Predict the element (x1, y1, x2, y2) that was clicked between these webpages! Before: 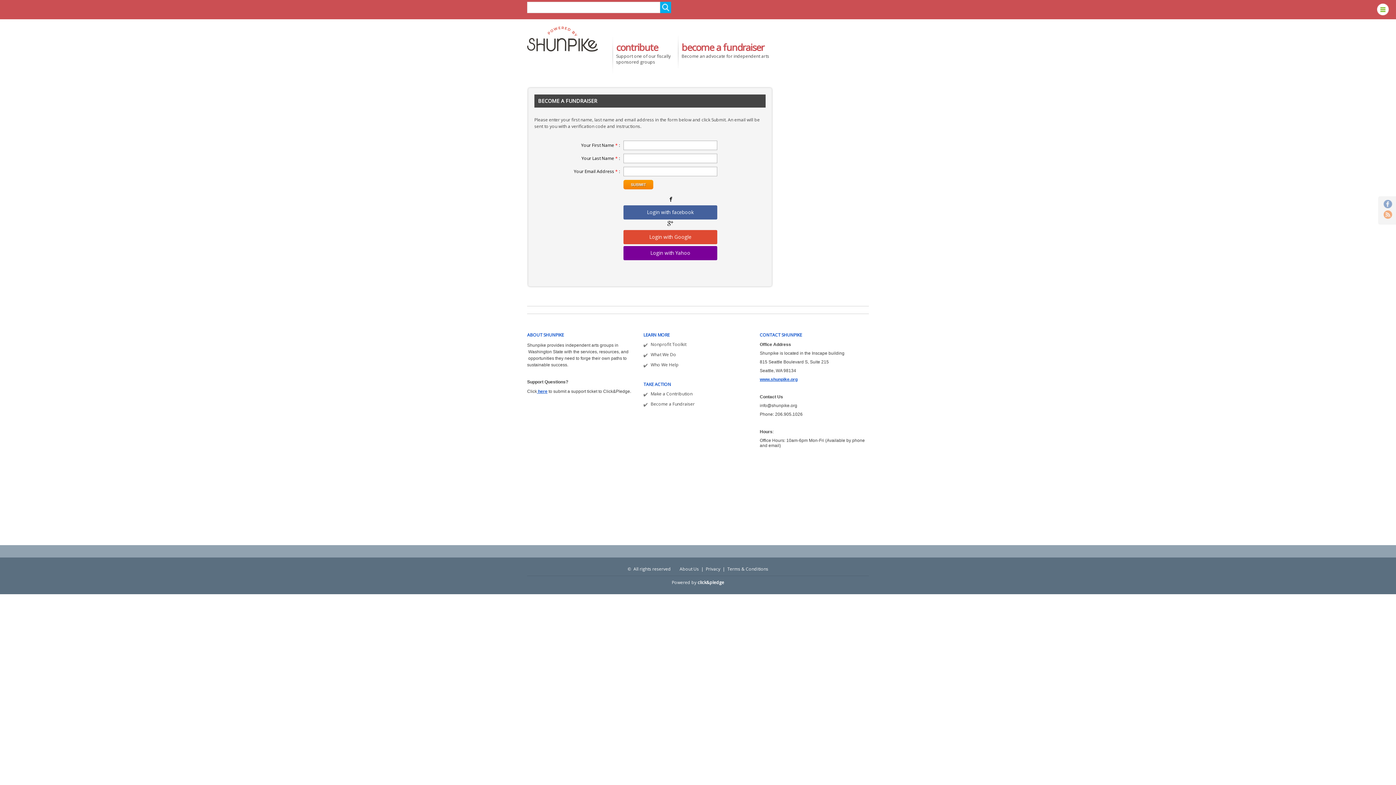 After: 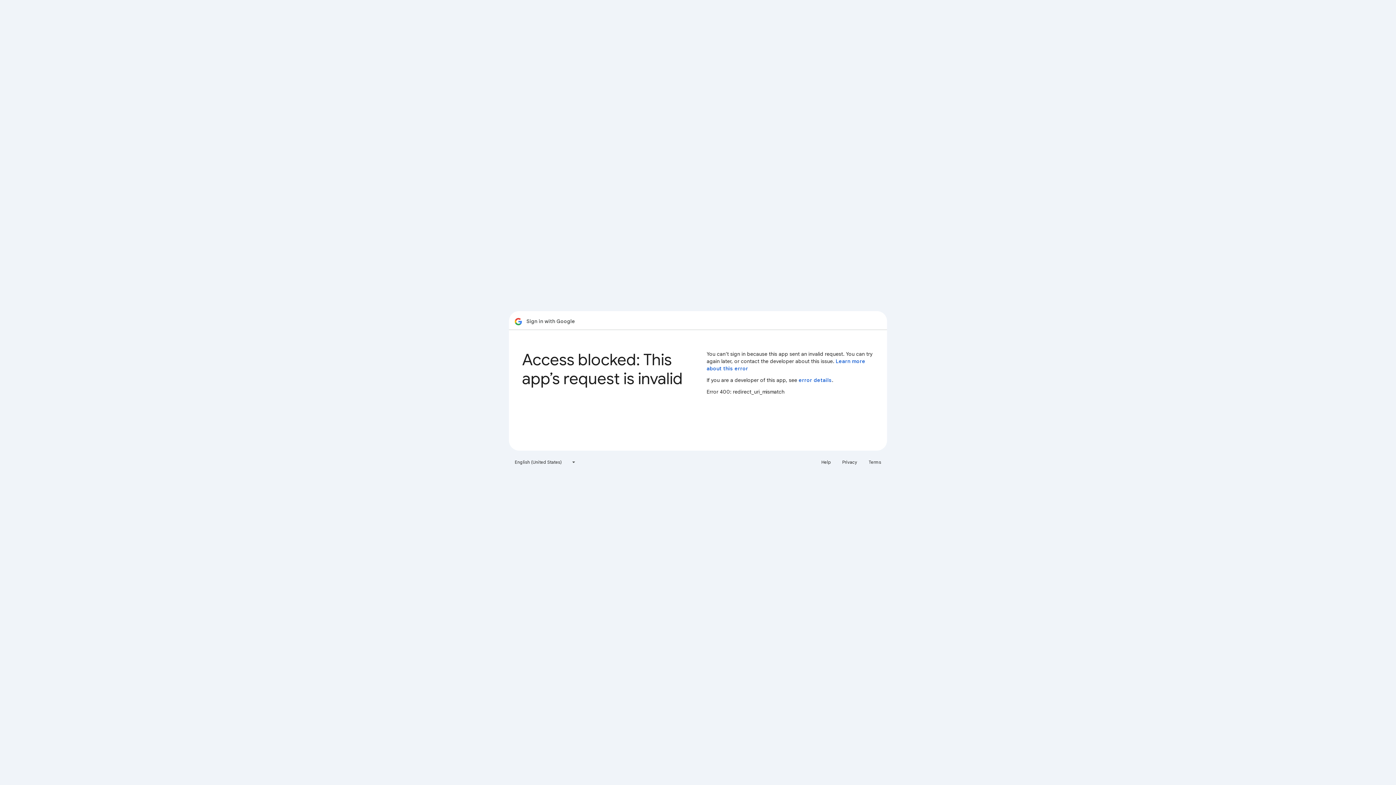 Action: bbox: (623, 230, 717, 244) label: Login with Google